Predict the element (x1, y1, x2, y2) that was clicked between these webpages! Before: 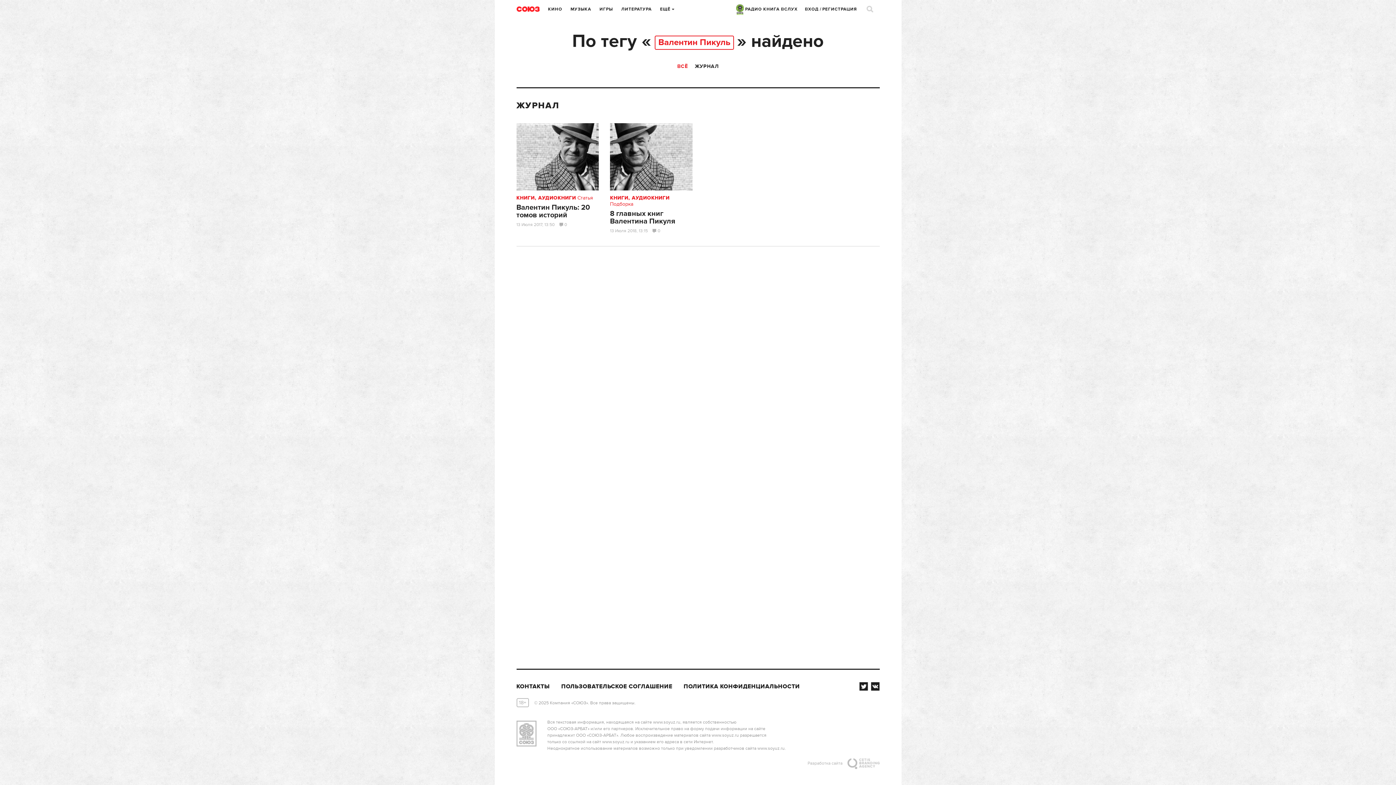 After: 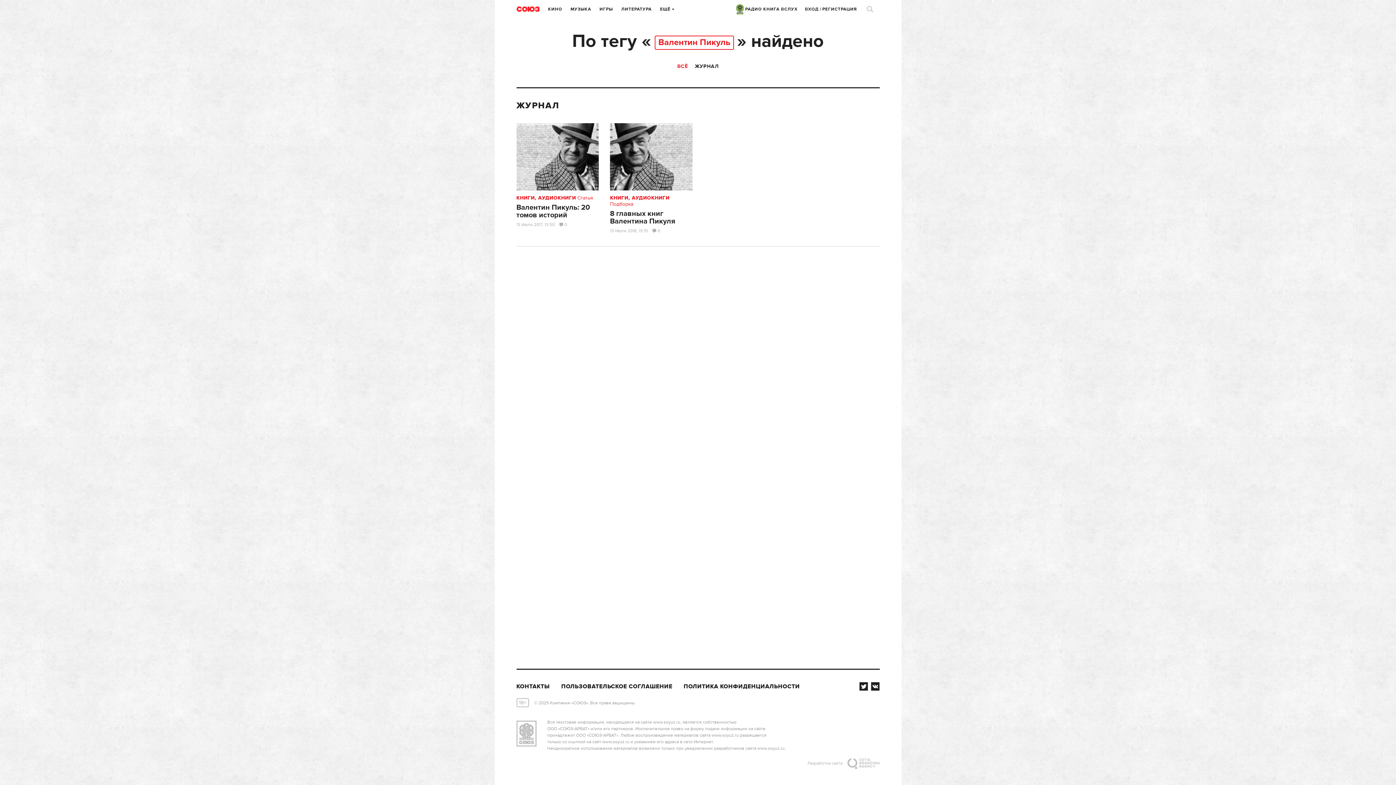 Action: bbox: (677, 63, 688, 69) label: ВСЁ